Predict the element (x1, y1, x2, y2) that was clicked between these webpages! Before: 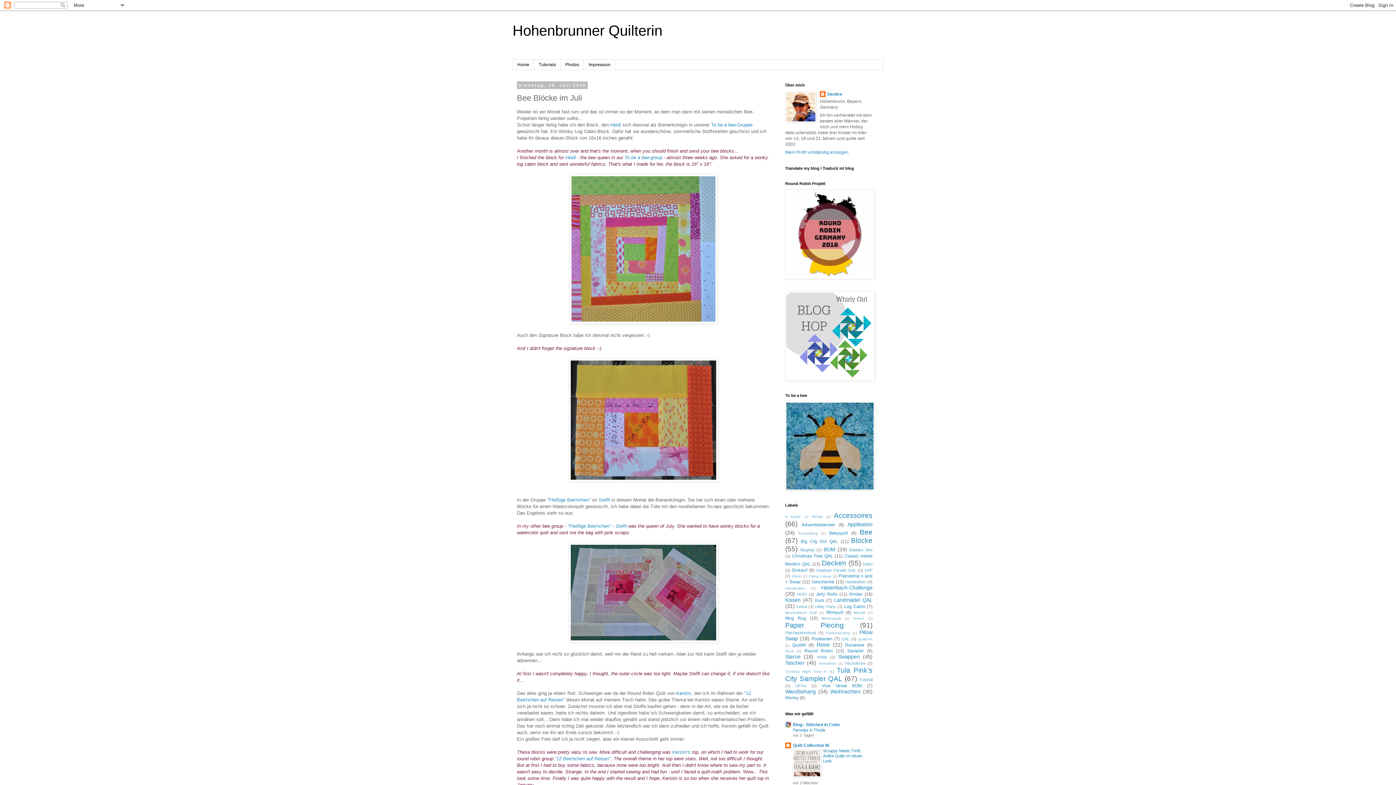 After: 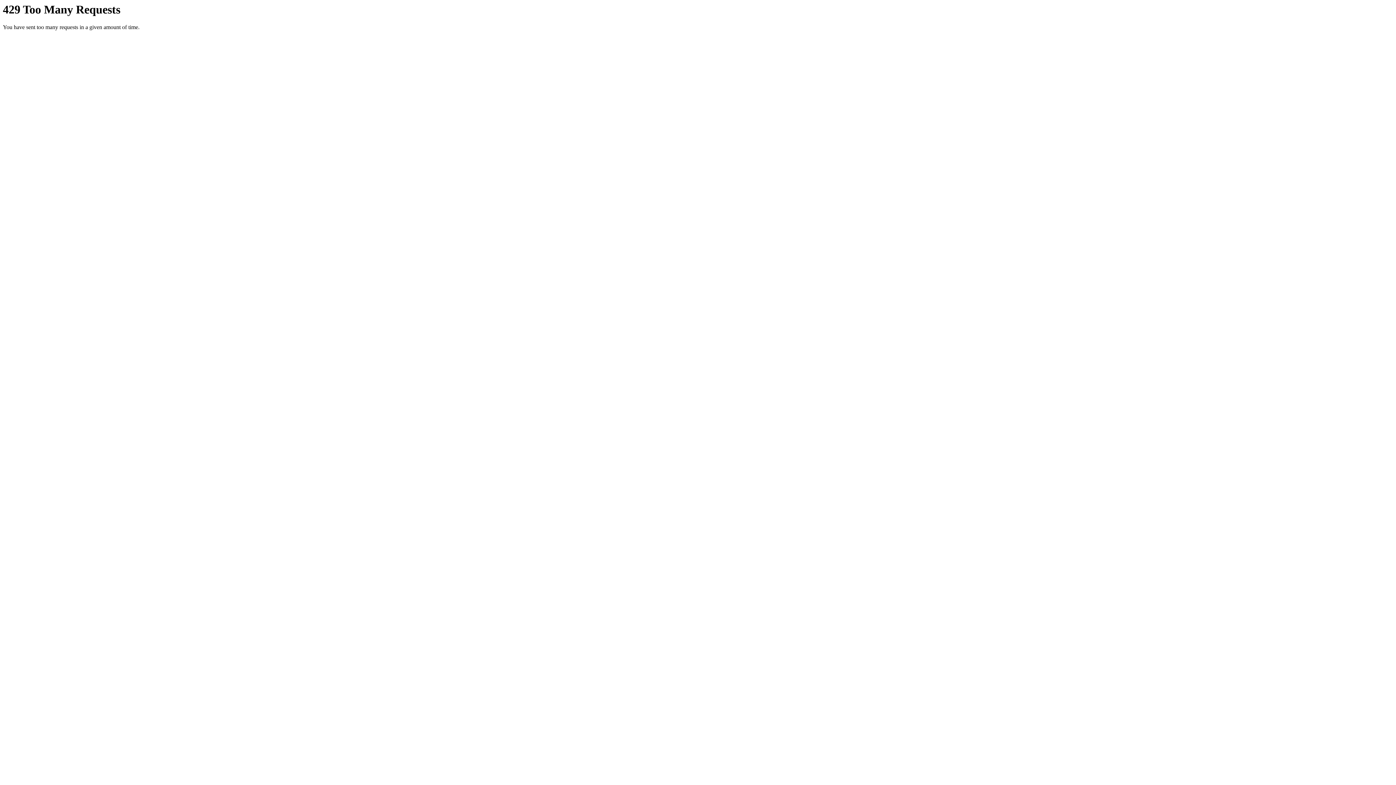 Action: bbox: (547, 497, 590, 502) label: "Fleißige Bee'nchen"